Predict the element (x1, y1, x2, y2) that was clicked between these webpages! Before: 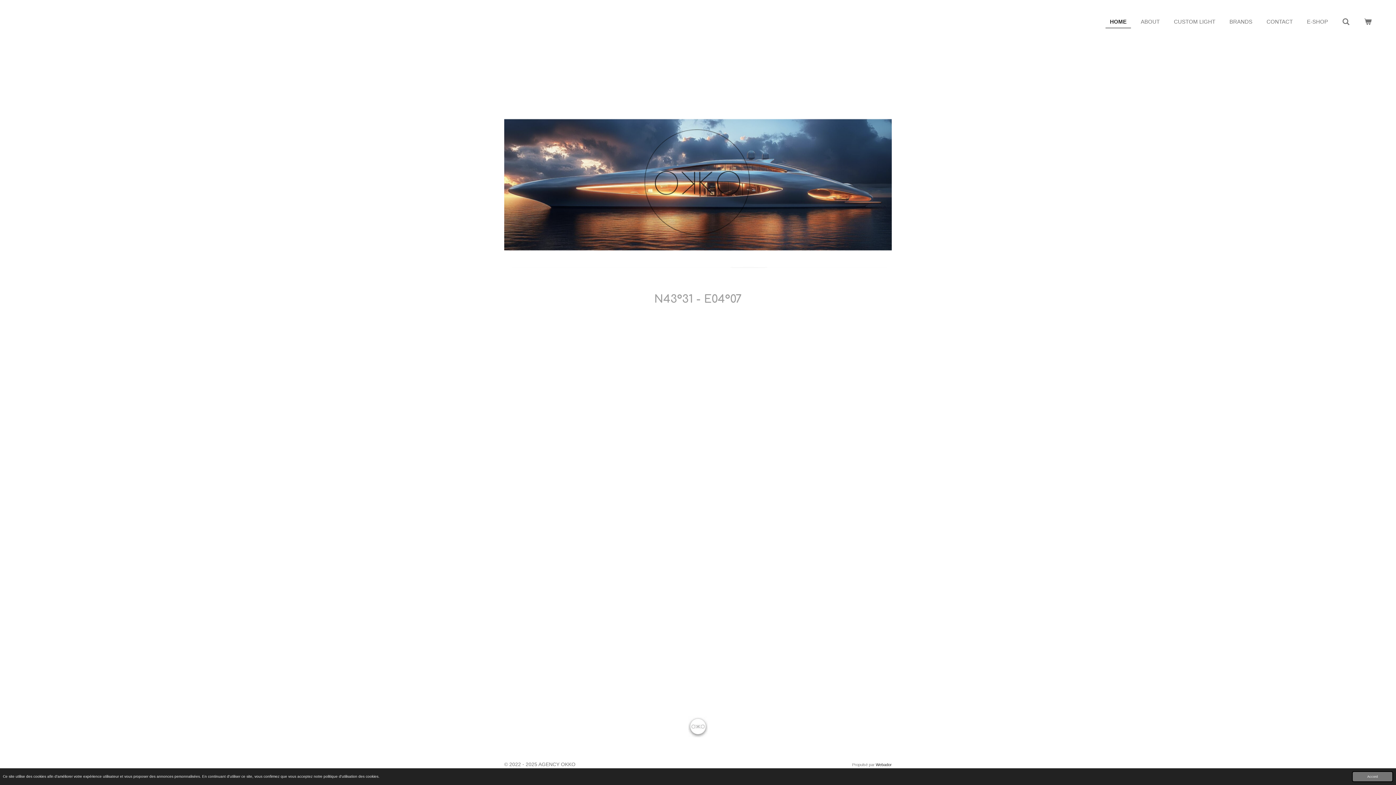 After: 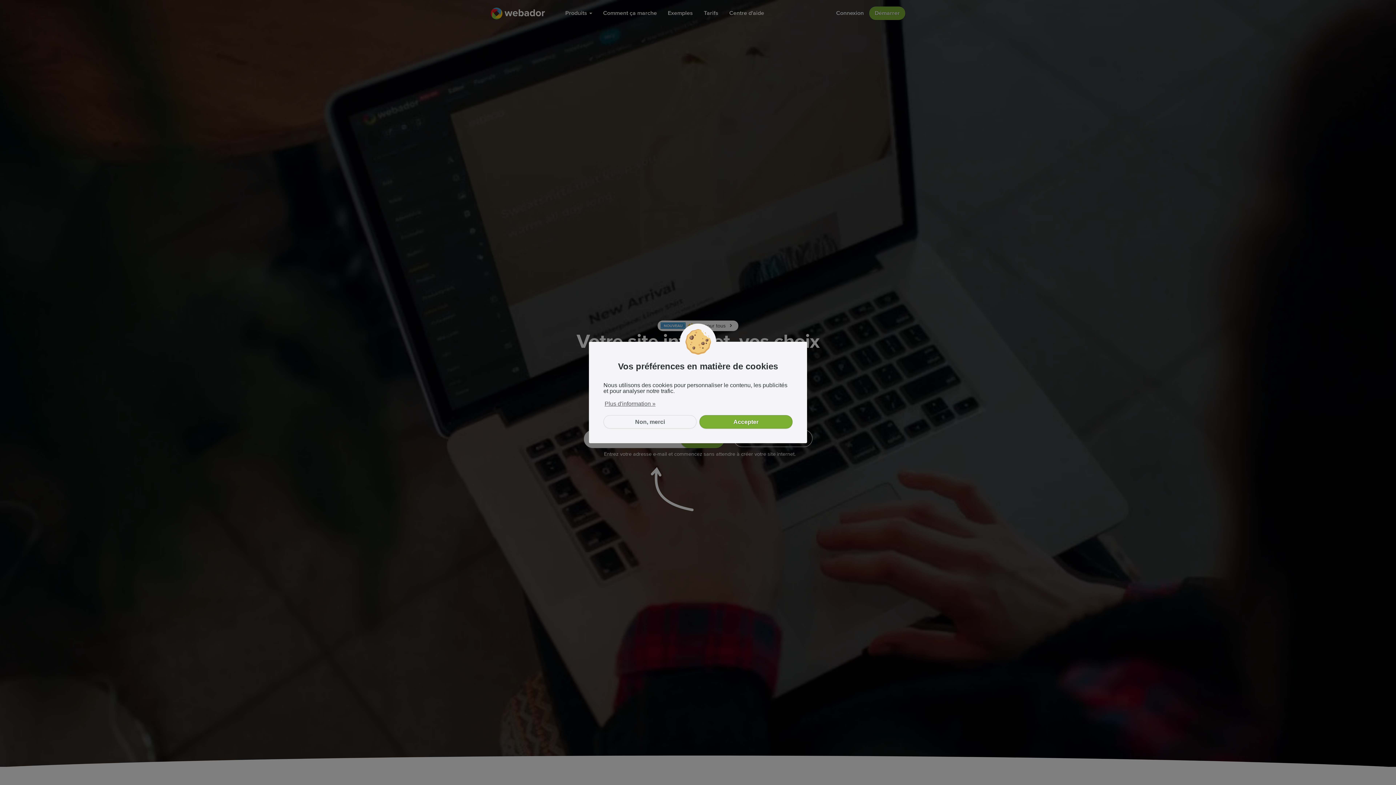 Action: label: Webador bbox: (876, 762, 892, 767)